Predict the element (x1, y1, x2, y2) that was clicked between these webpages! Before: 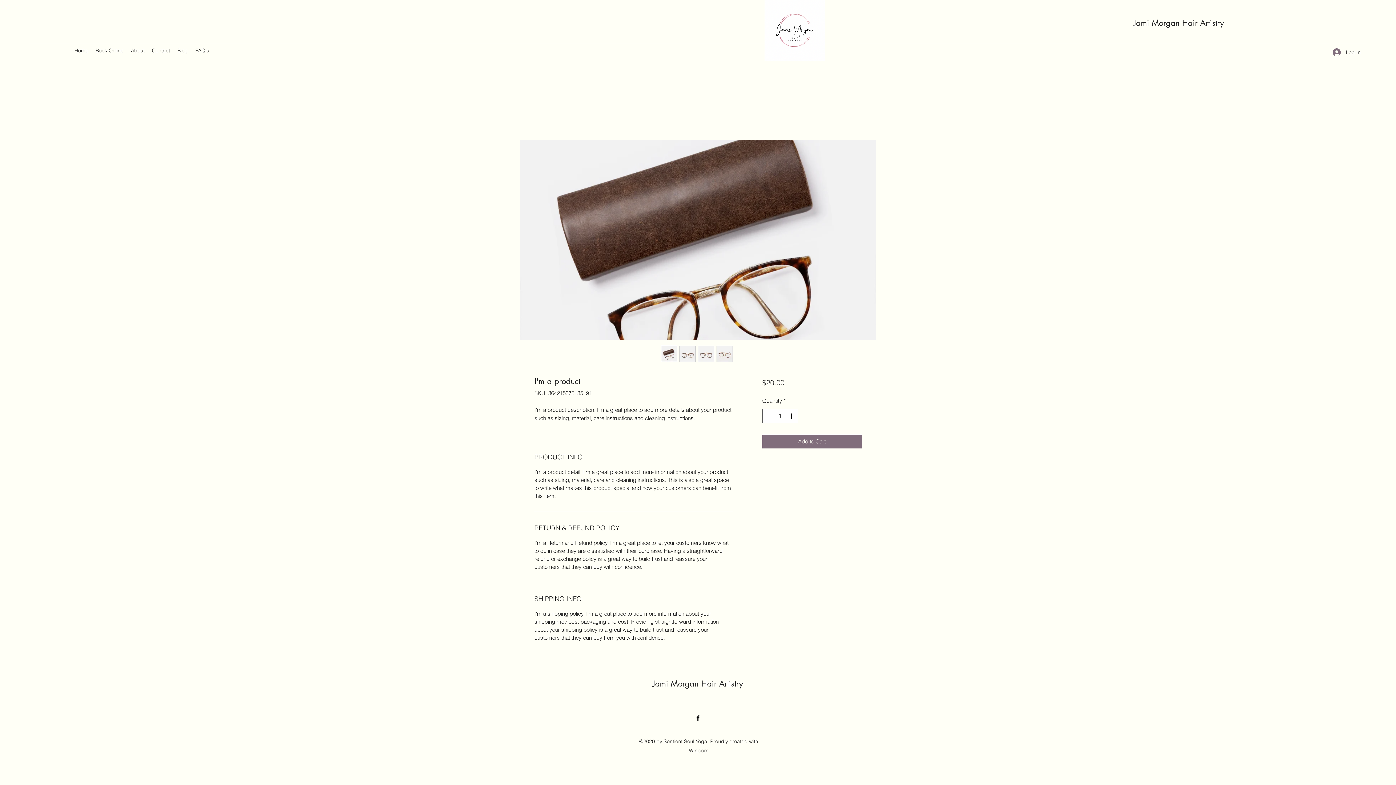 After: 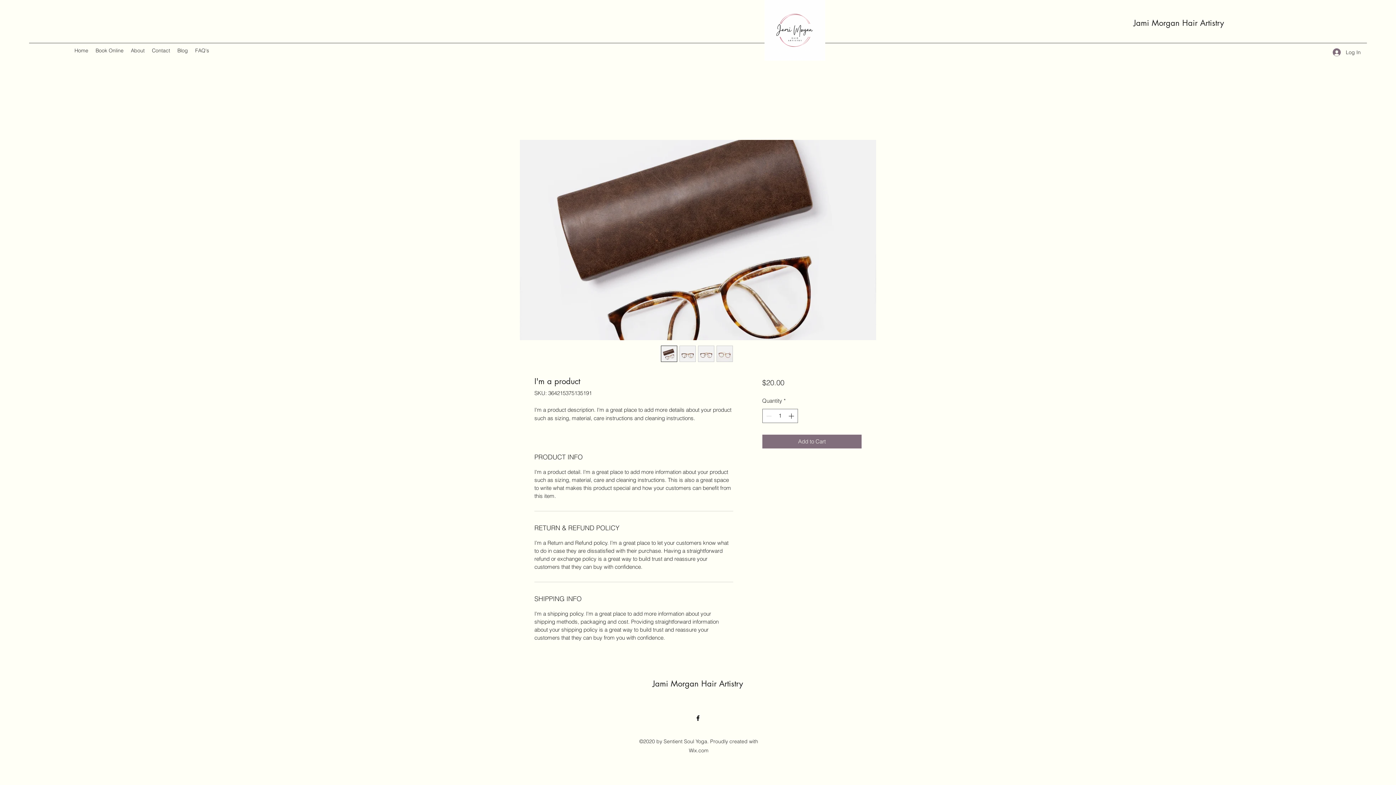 Action: bbox: (716, 345, 733, 362)